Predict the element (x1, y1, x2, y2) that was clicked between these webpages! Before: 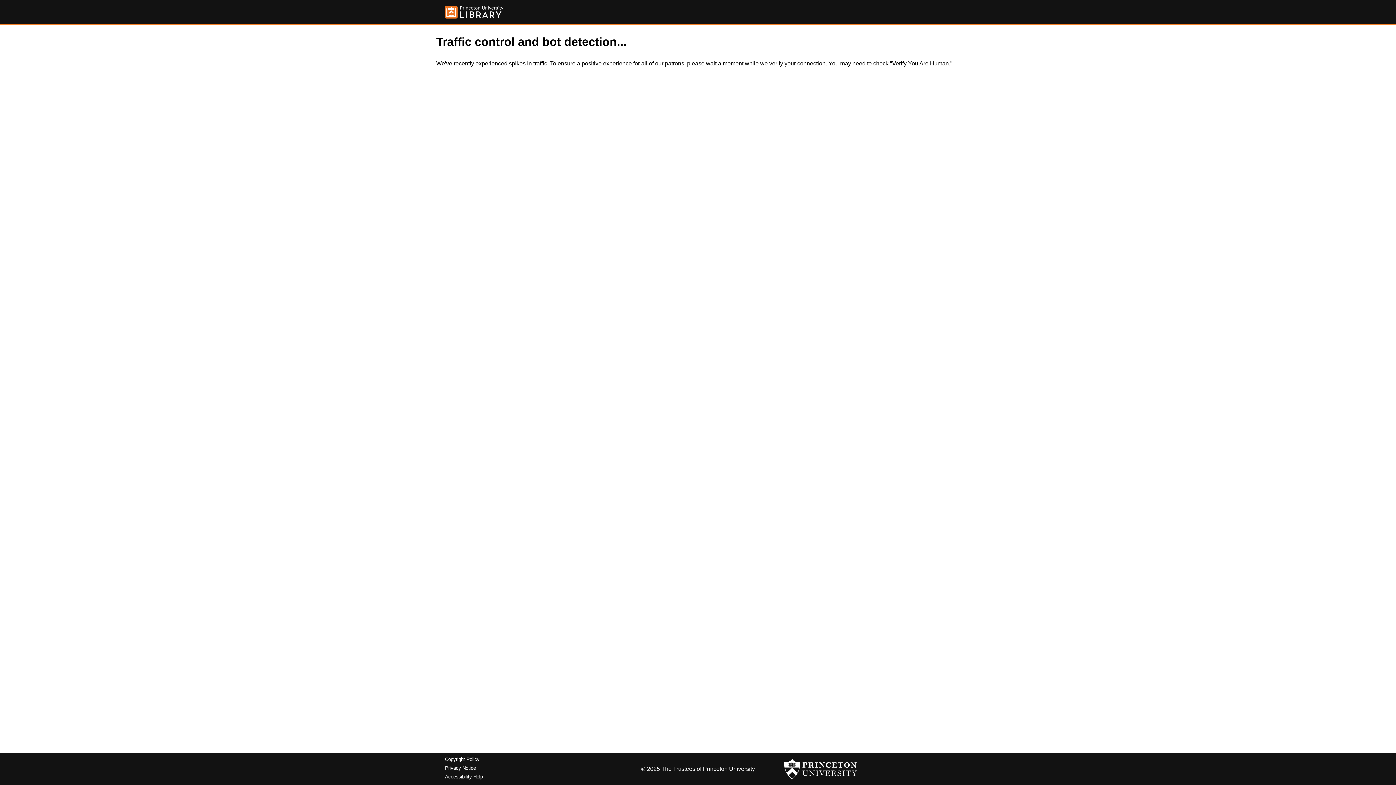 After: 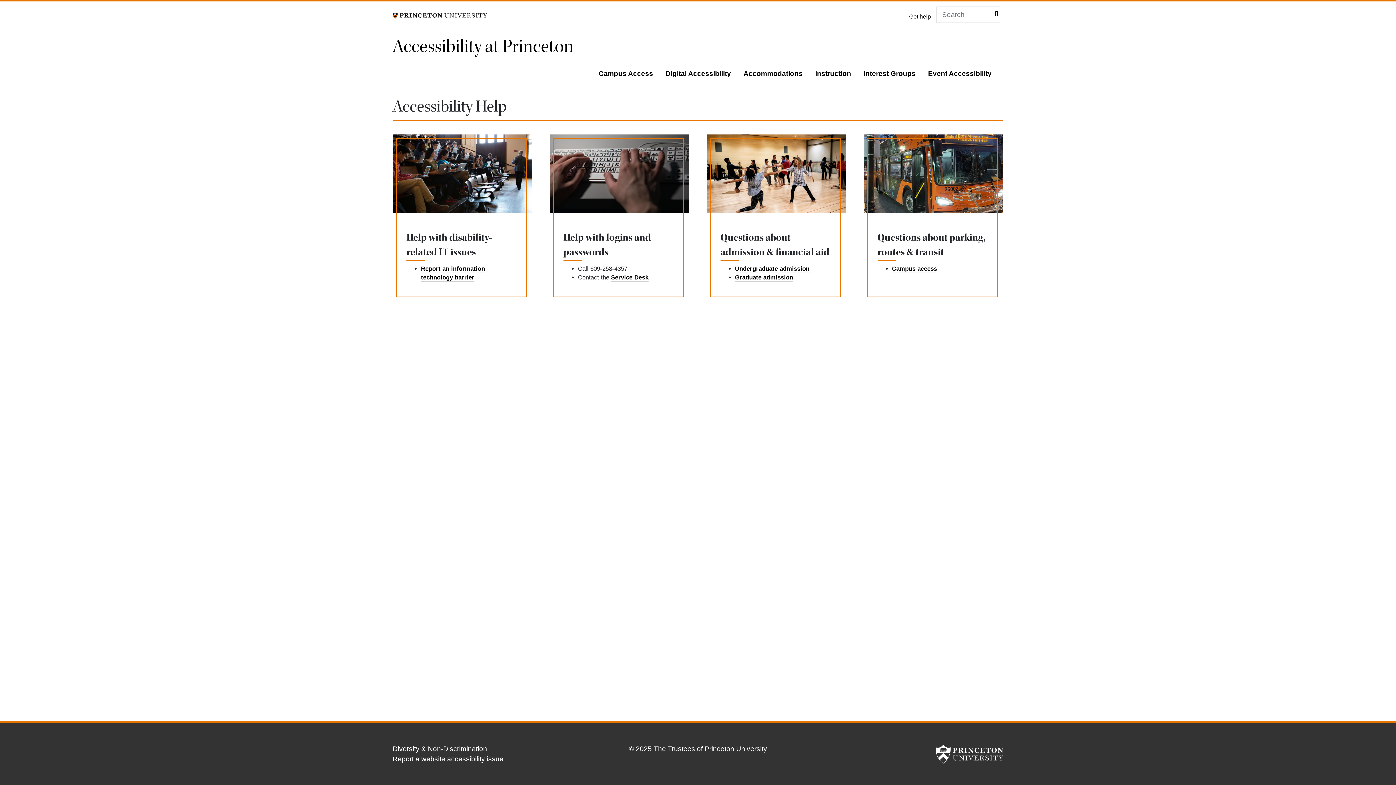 Action: label: Accessibility Help bbox: (445, 774, 482, 779)